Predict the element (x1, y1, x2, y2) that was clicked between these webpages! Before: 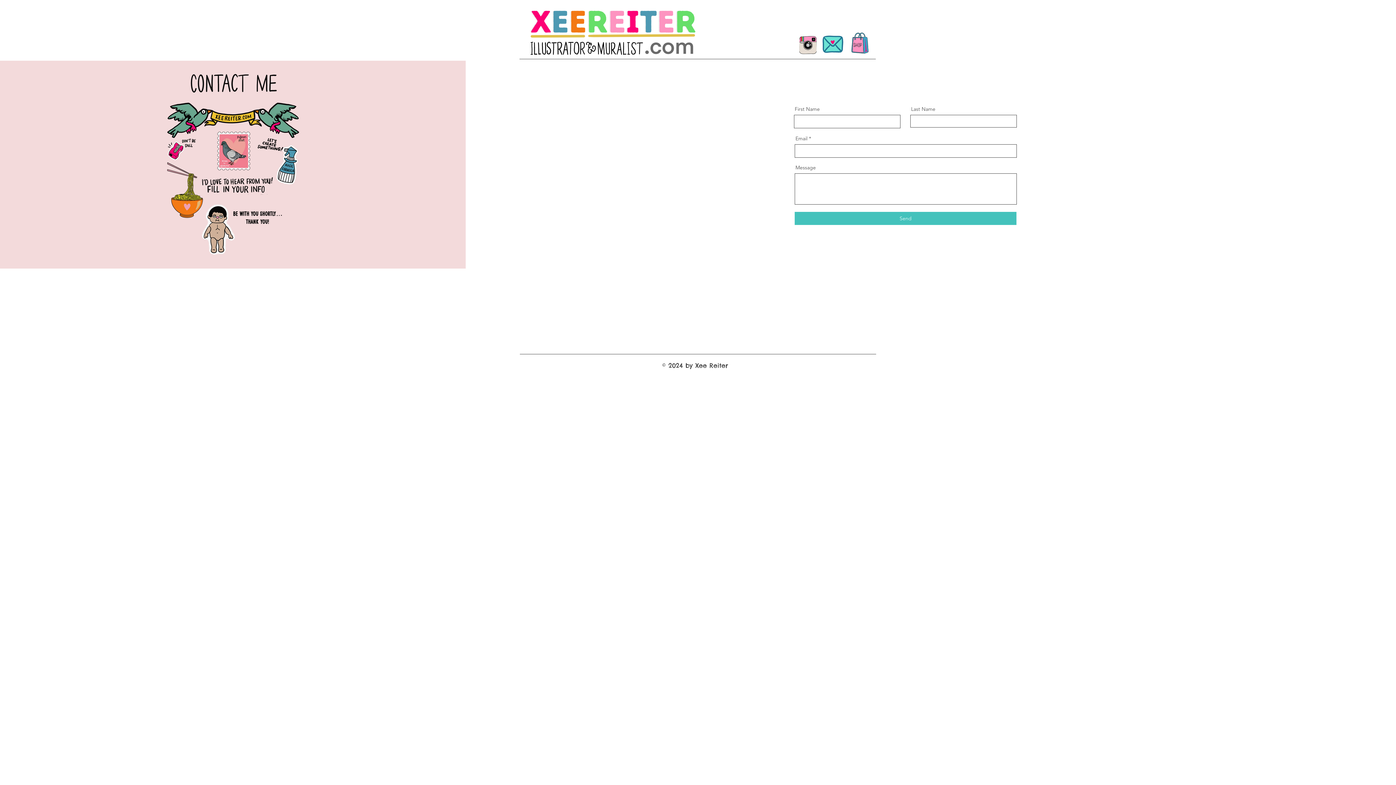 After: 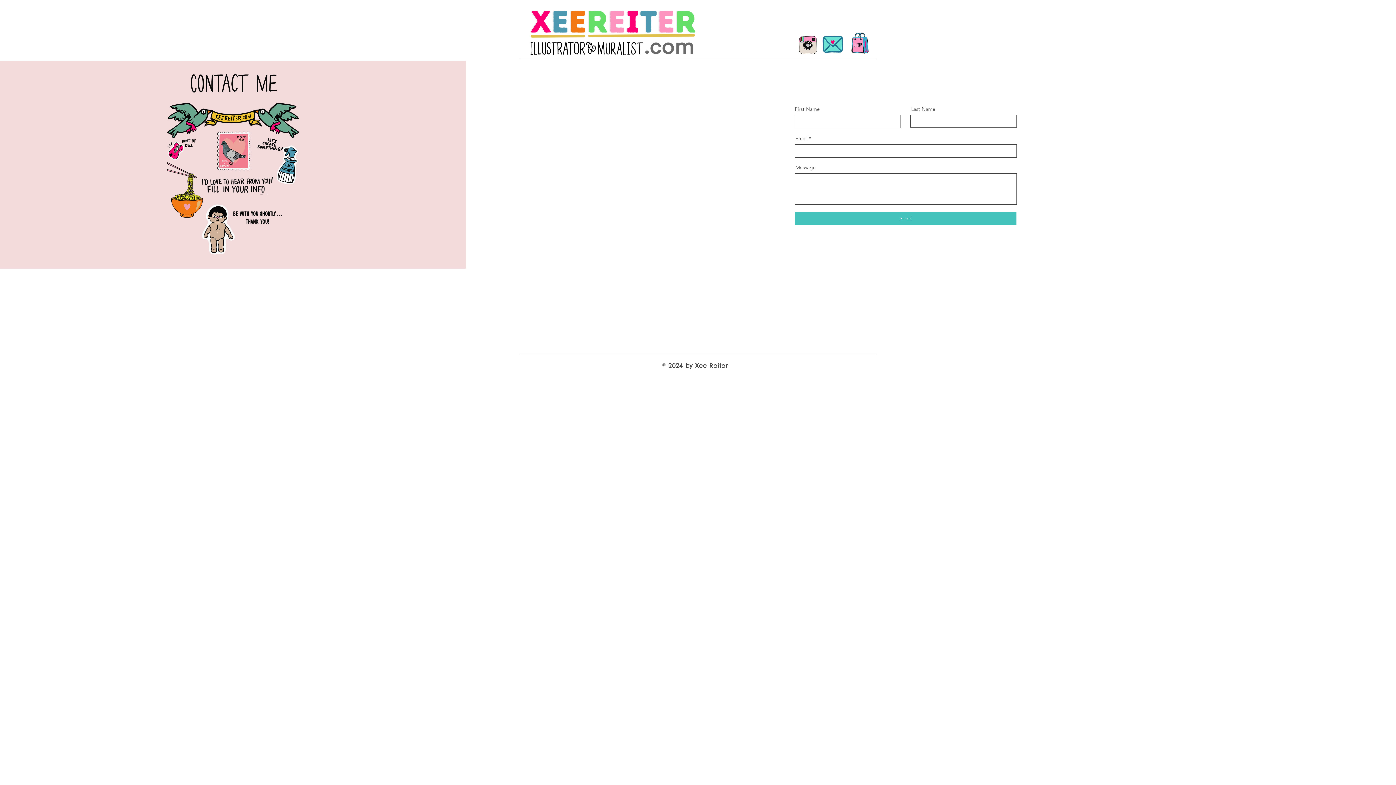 Action: bbox: (799, 36, 816, 54)